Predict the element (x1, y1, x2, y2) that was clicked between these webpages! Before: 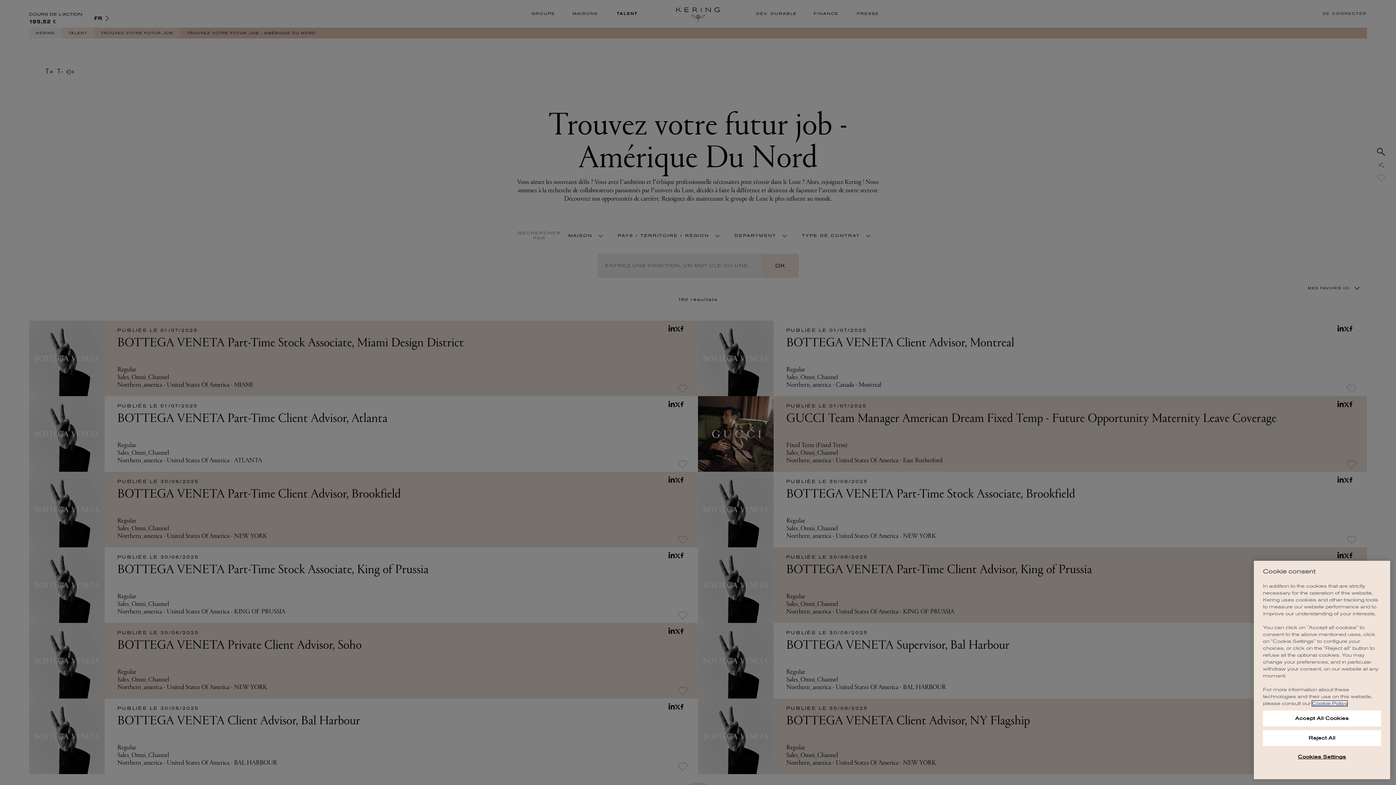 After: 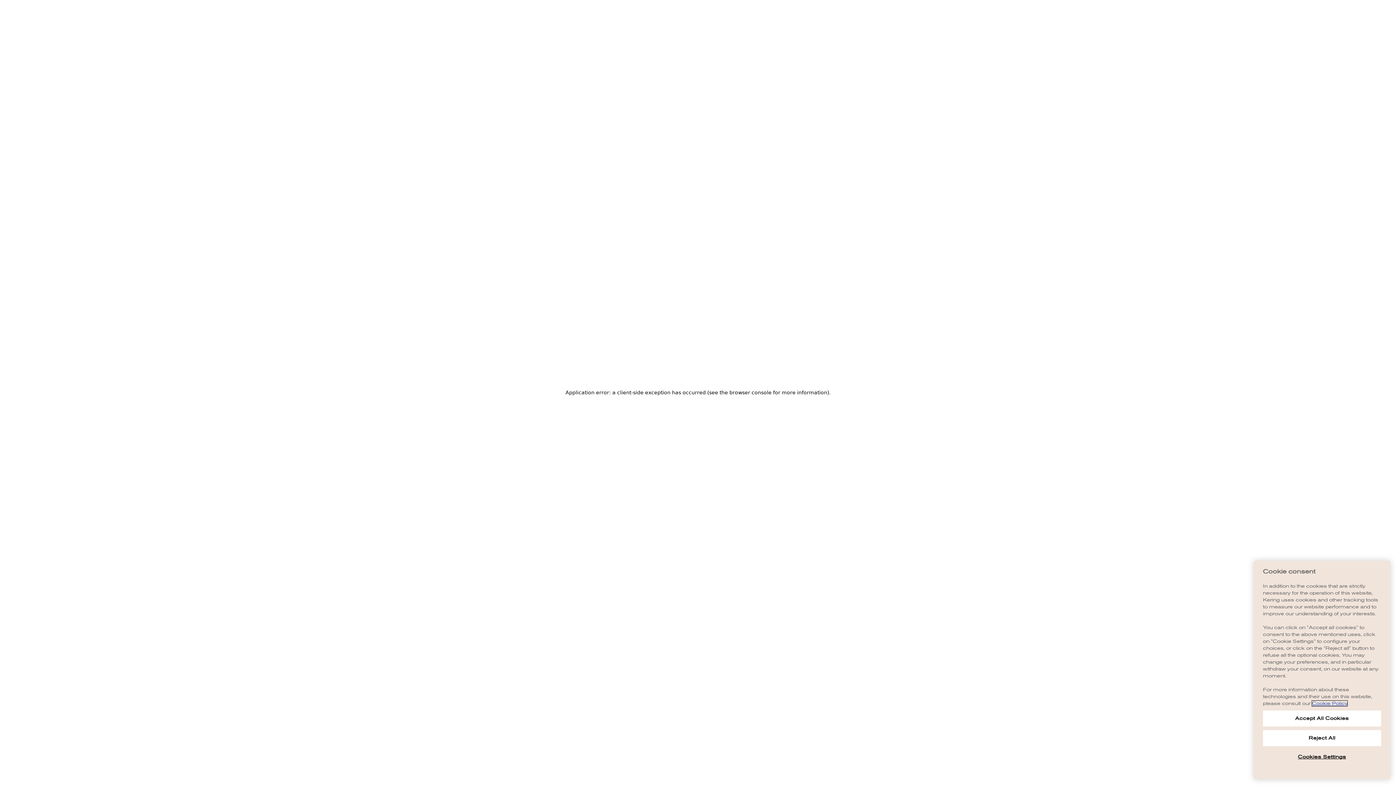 Action: label: Cookie Policy bbox: (1312, 701, 1347, 706)